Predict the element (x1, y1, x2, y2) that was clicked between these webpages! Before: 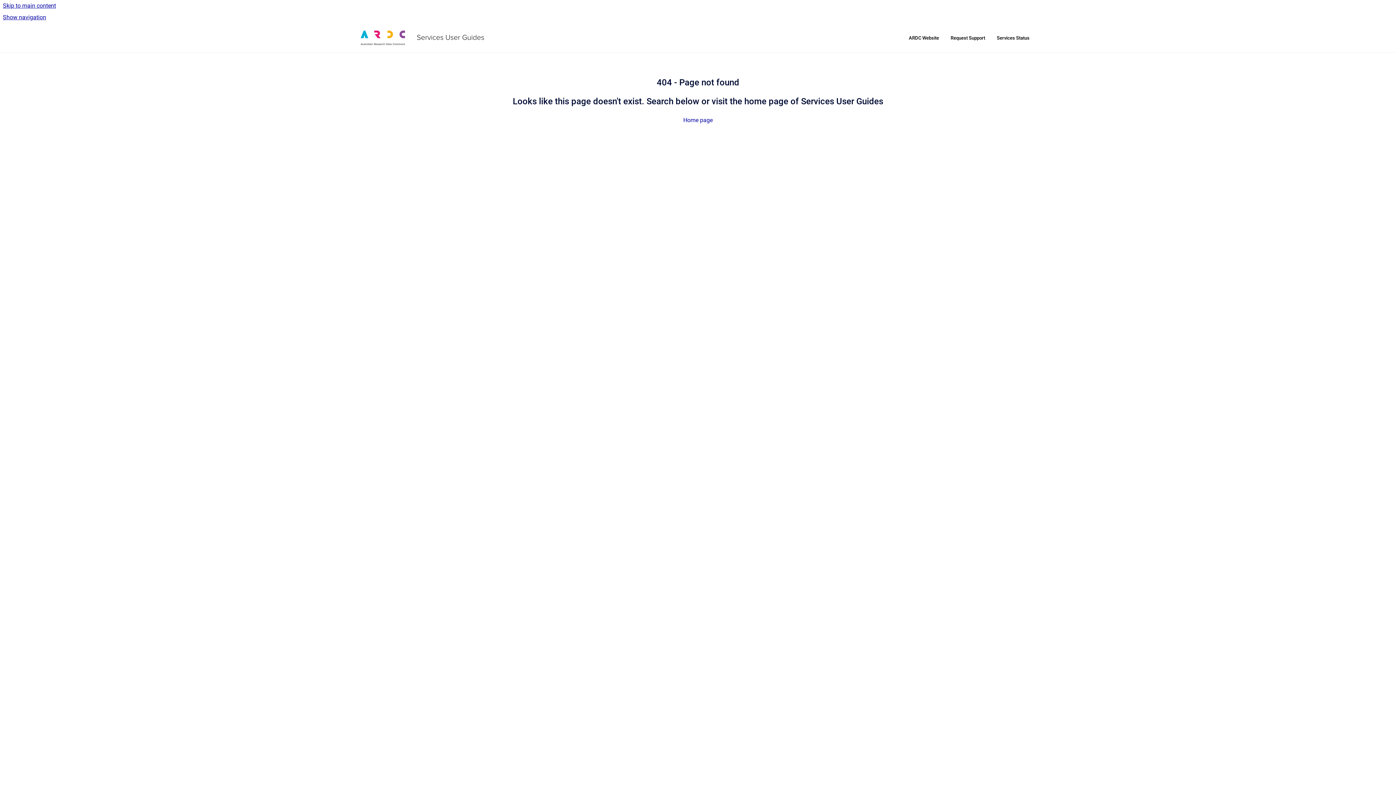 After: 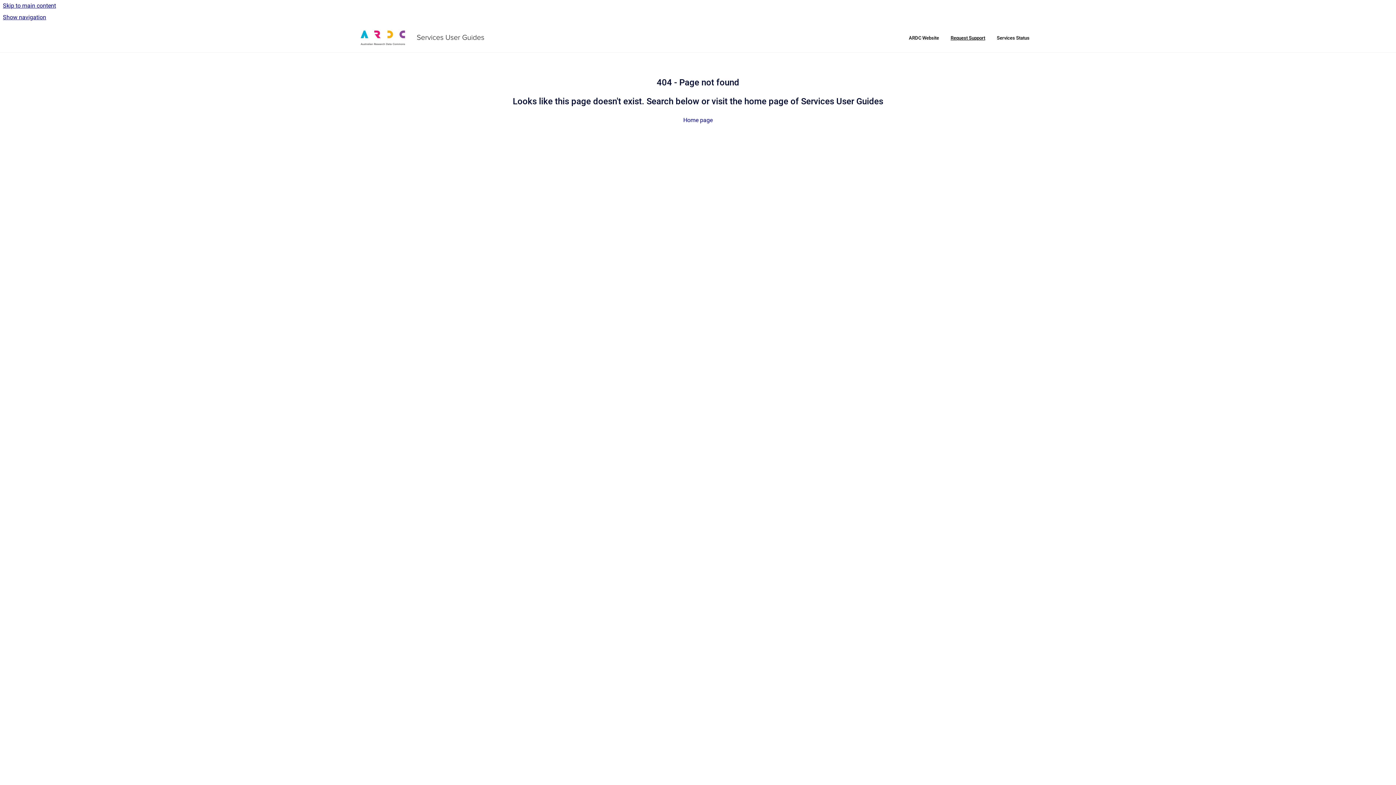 Action: bbox: (945, 30, 991, 45) label: Request Support